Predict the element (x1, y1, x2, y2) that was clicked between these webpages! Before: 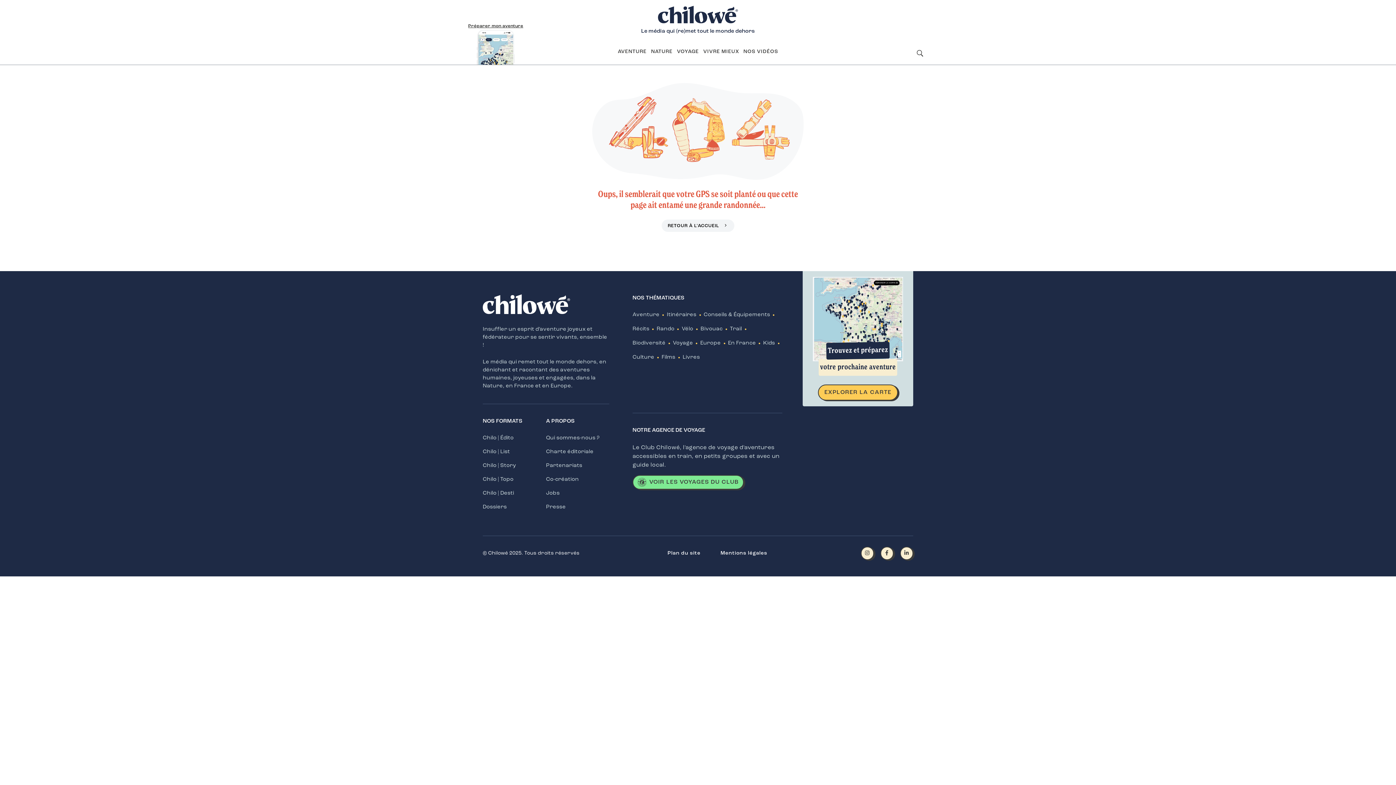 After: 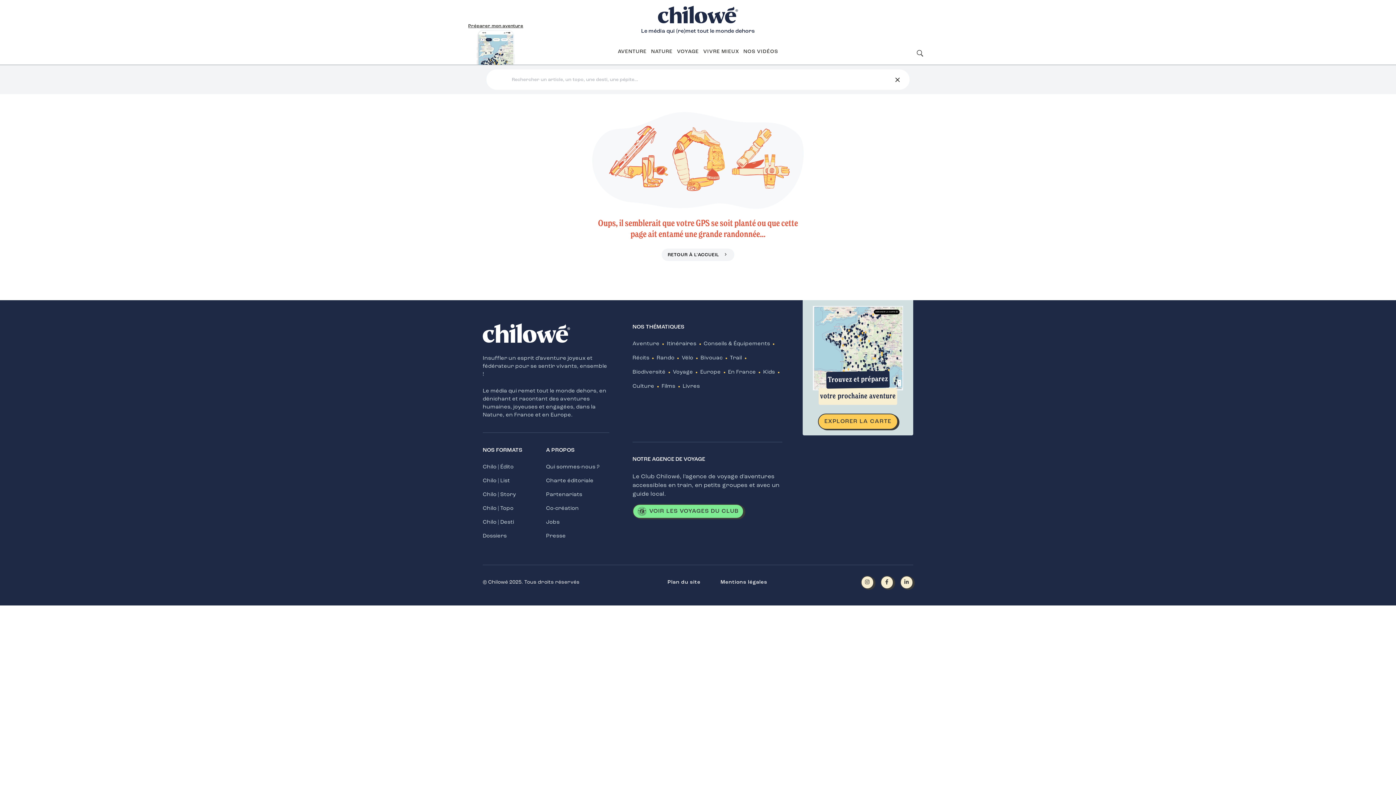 Action: bbox: (904, 47, 925, 58)